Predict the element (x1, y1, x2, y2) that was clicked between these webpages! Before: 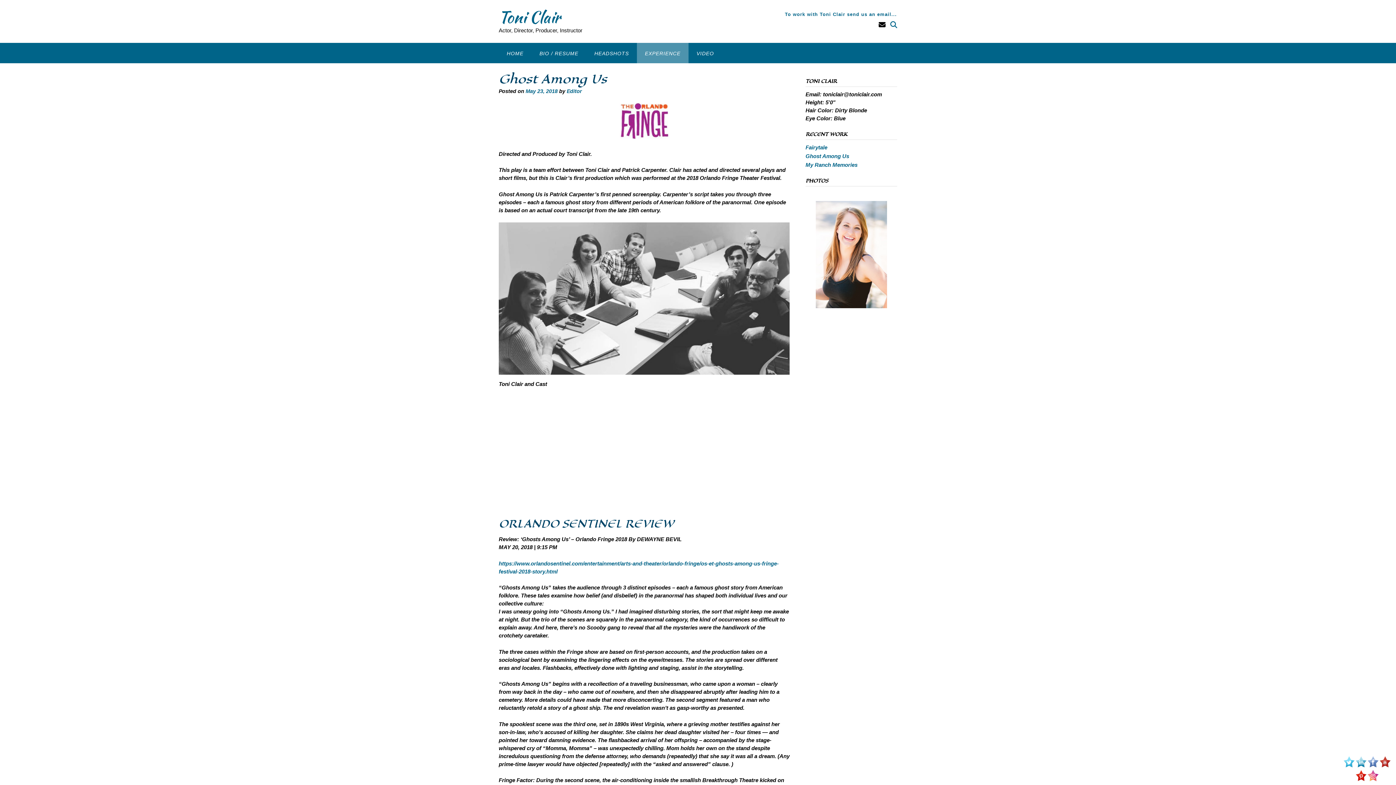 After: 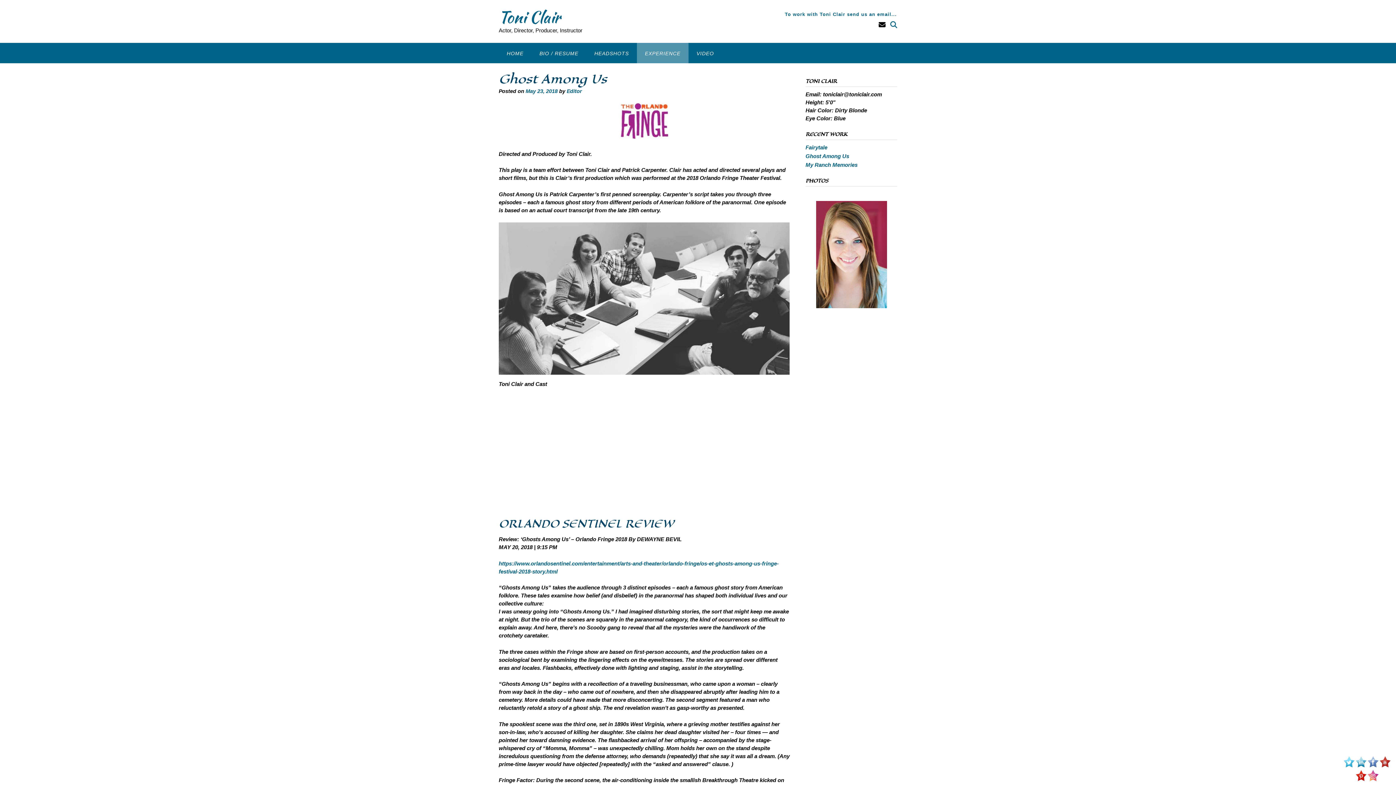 Action: label: May 23, 2018 bbox: (525, 88, 557, 94)